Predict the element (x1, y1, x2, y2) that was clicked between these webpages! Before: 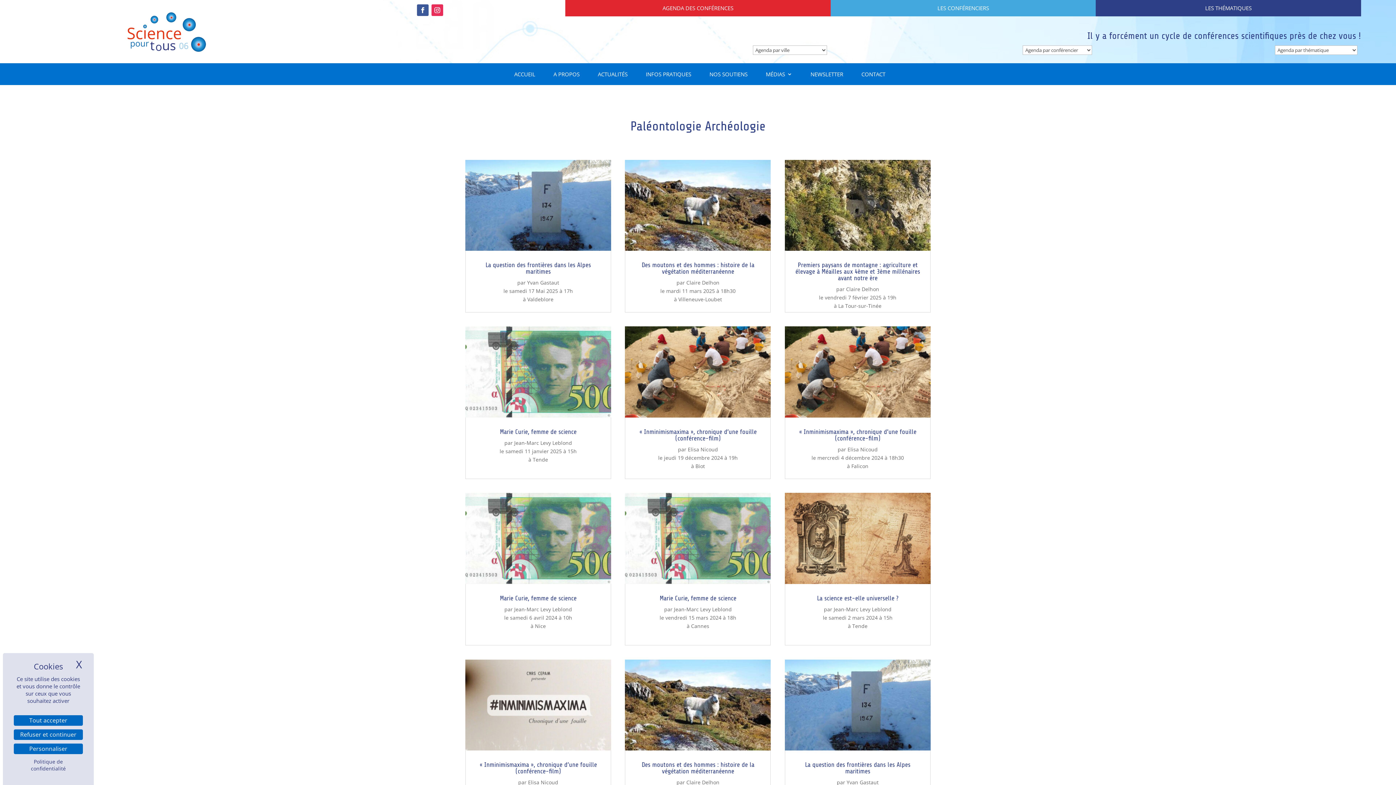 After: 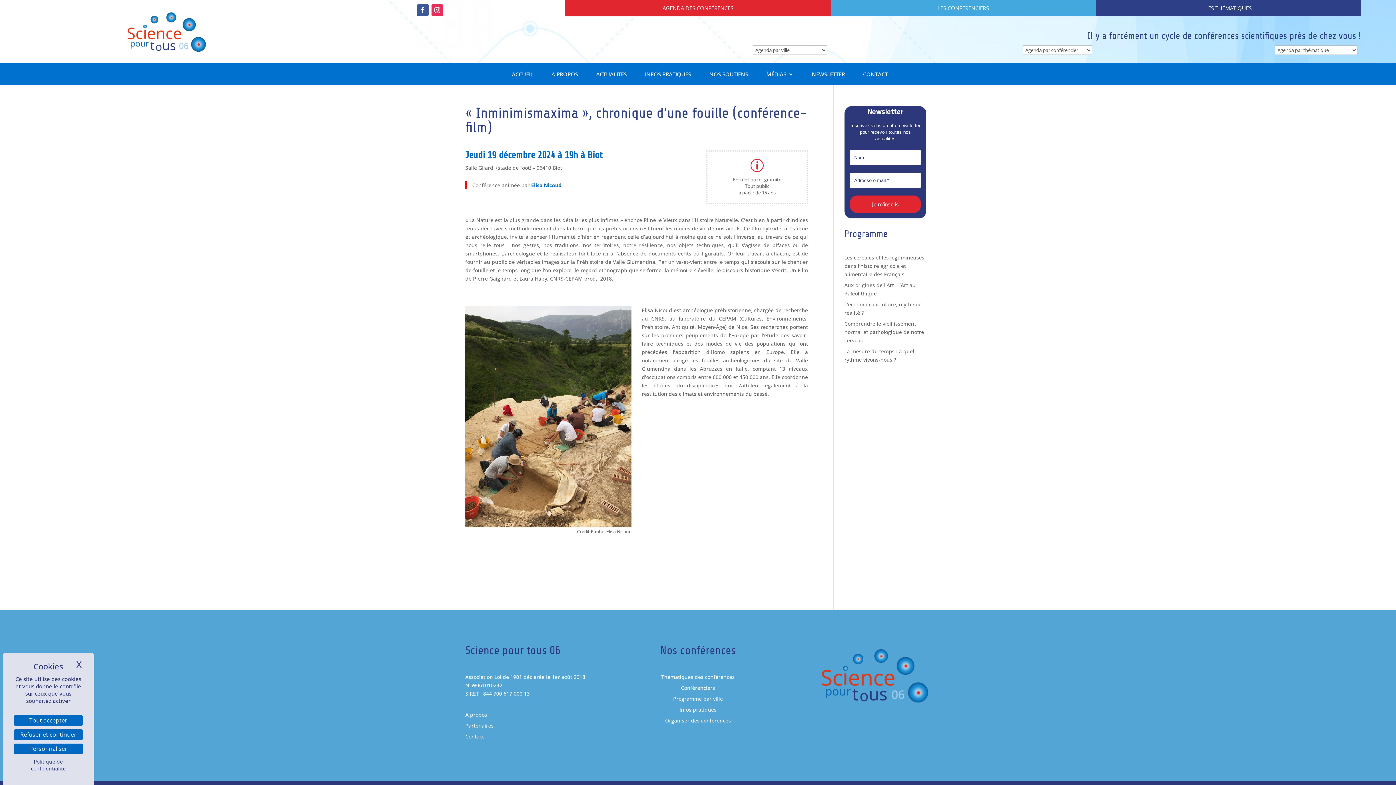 Action: label: « Inminimismaxima », chronique d’une fouille (conférence-film) bbox: (639, 428, 756, 442)